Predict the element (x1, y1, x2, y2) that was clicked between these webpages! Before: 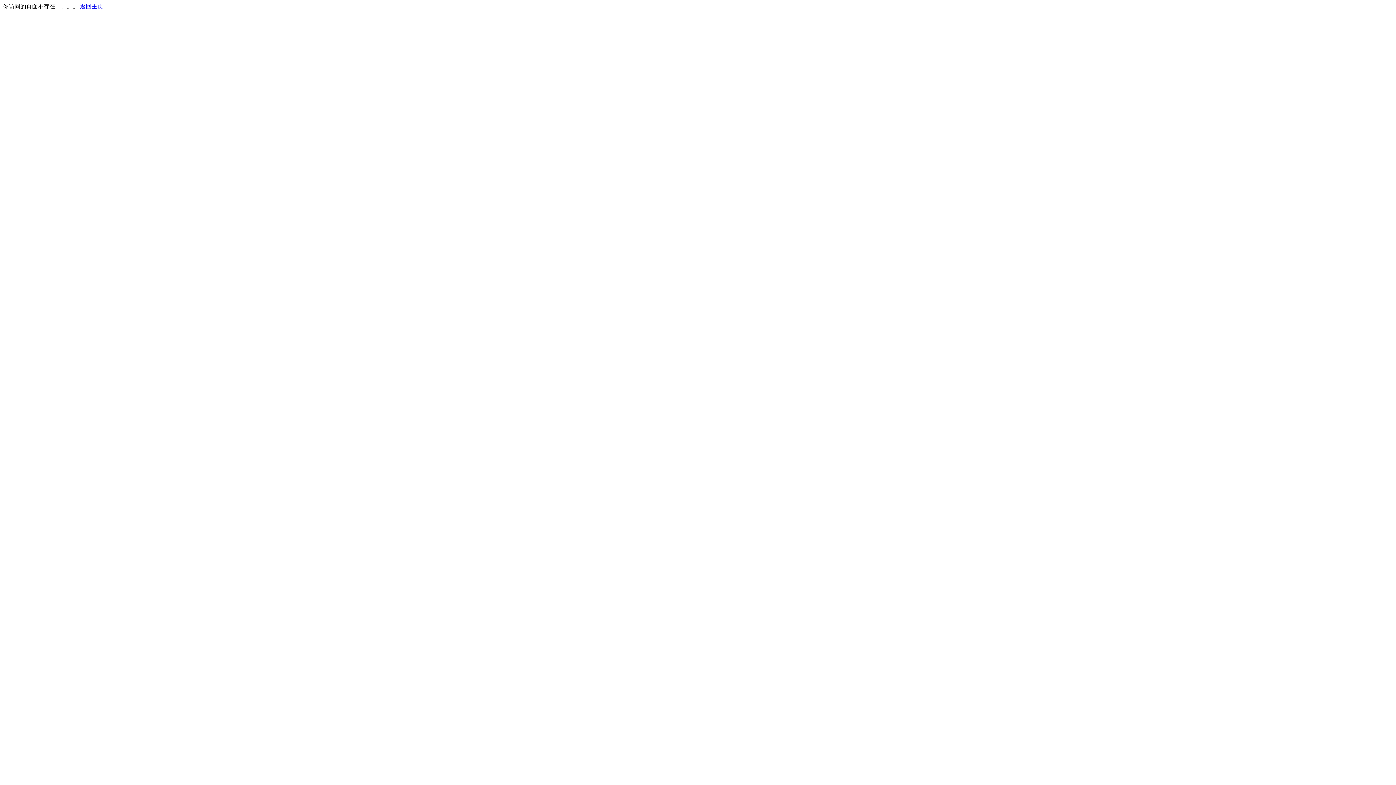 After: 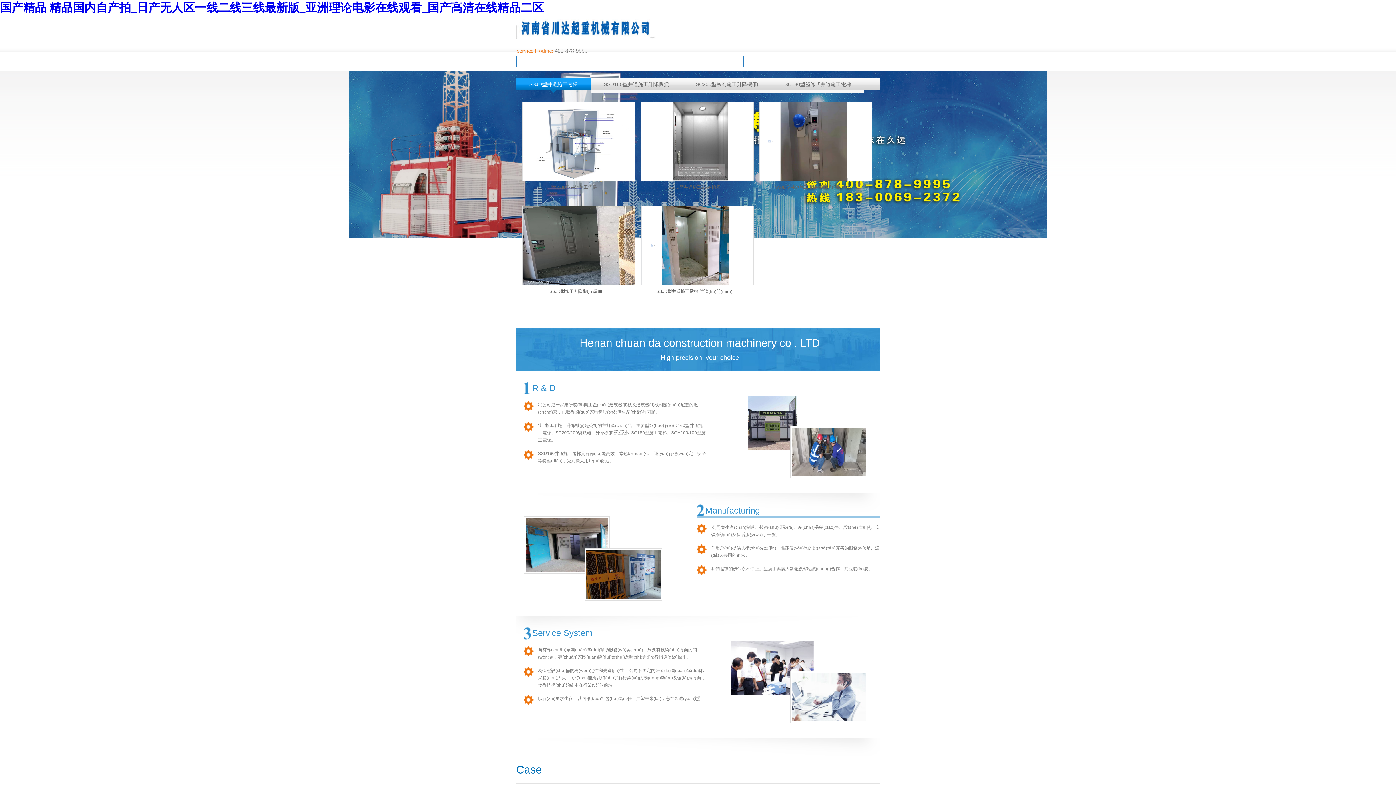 Action: bbox: (80, 3, 103, 9) label: 返回主页